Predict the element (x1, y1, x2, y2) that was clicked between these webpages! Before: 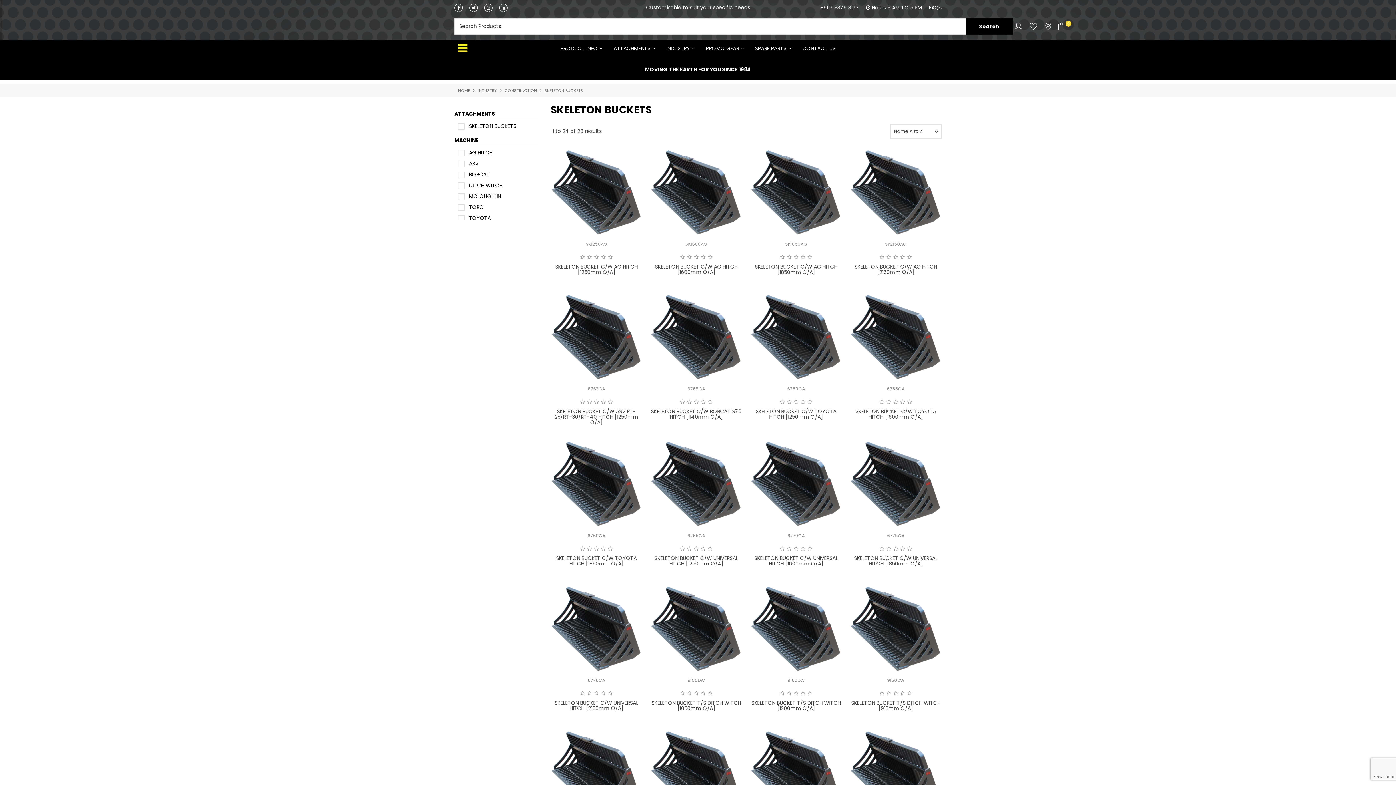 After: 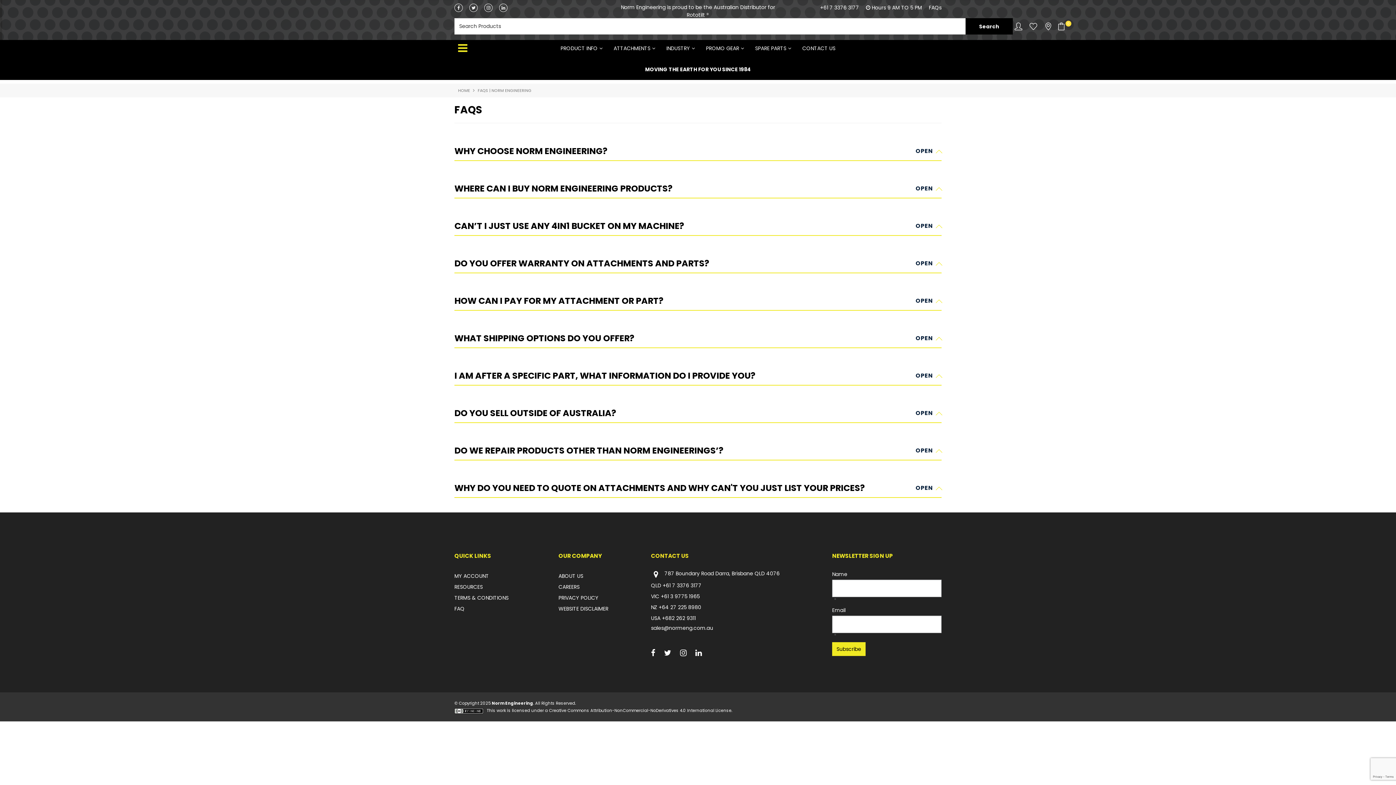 Action: bbox: (929, 4, 941, 11) label: FAQs